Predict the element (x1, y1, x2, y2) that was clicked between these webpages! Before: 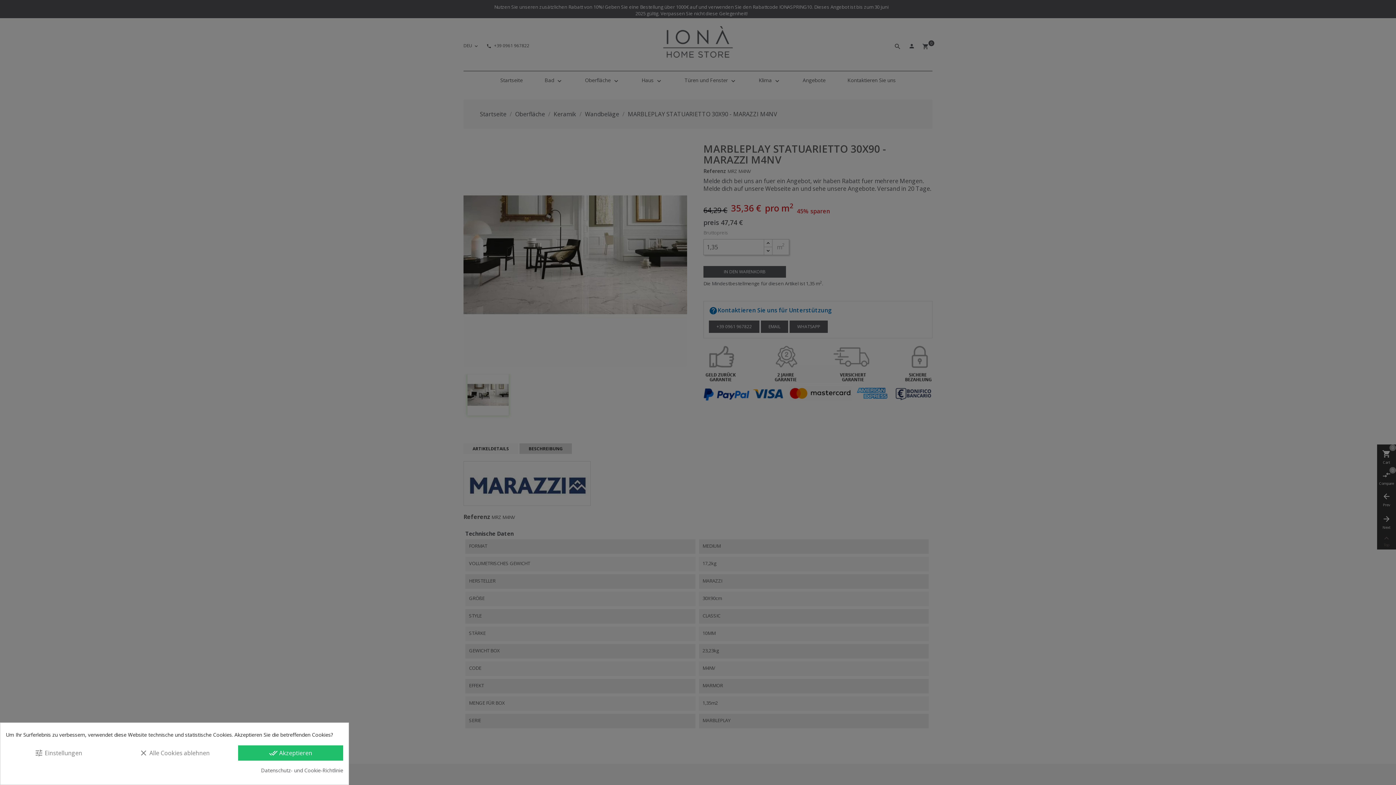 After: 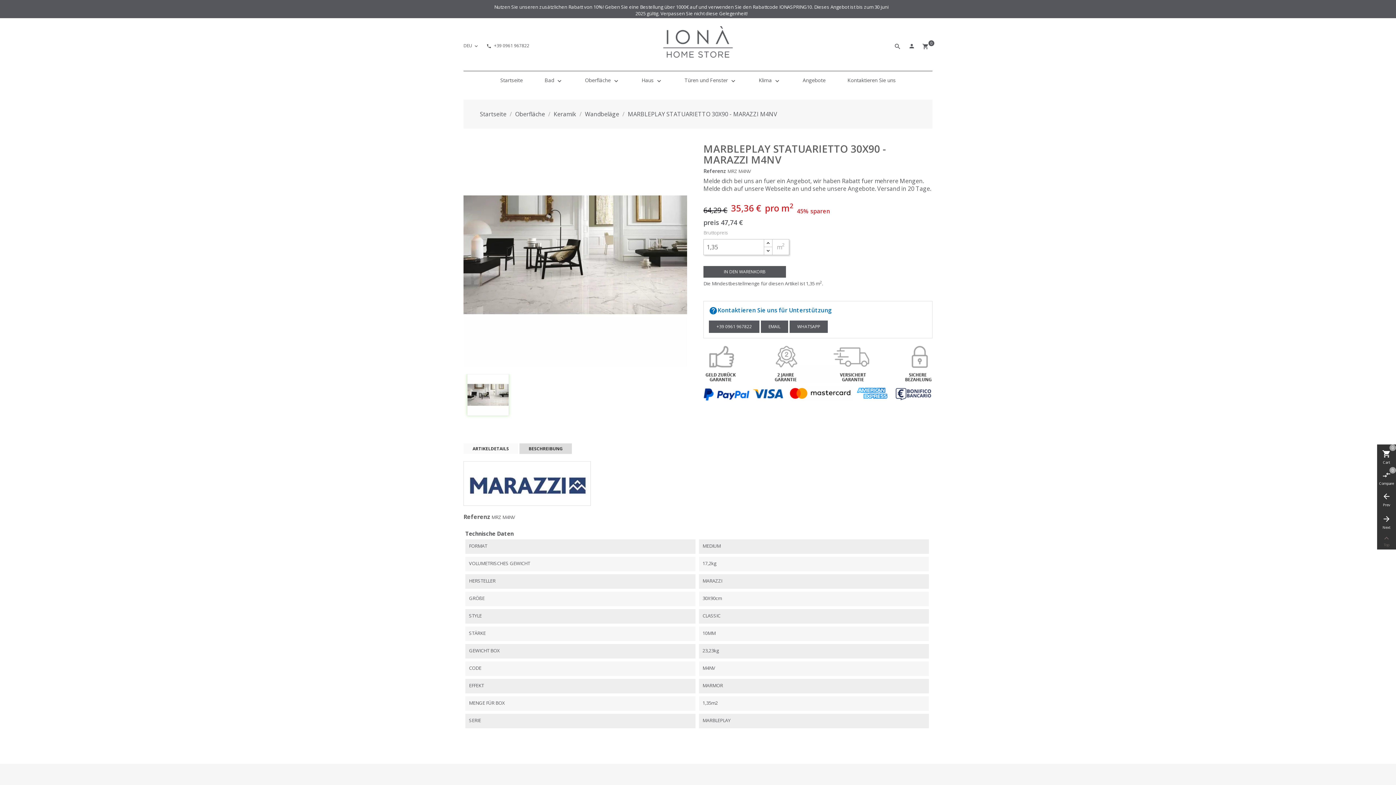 Action: label: clear Alle Cookies ablehnen bbox: (121, 745, 227, 761)